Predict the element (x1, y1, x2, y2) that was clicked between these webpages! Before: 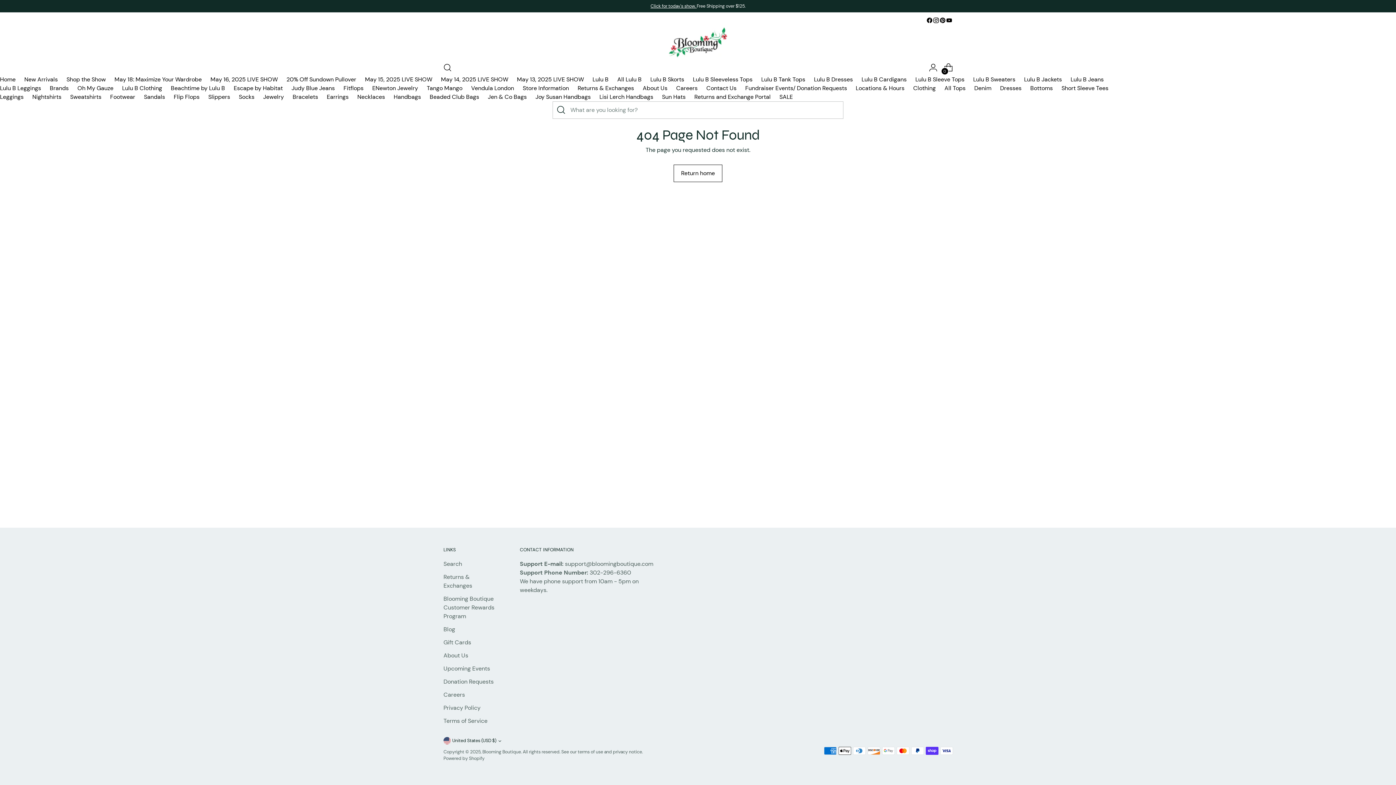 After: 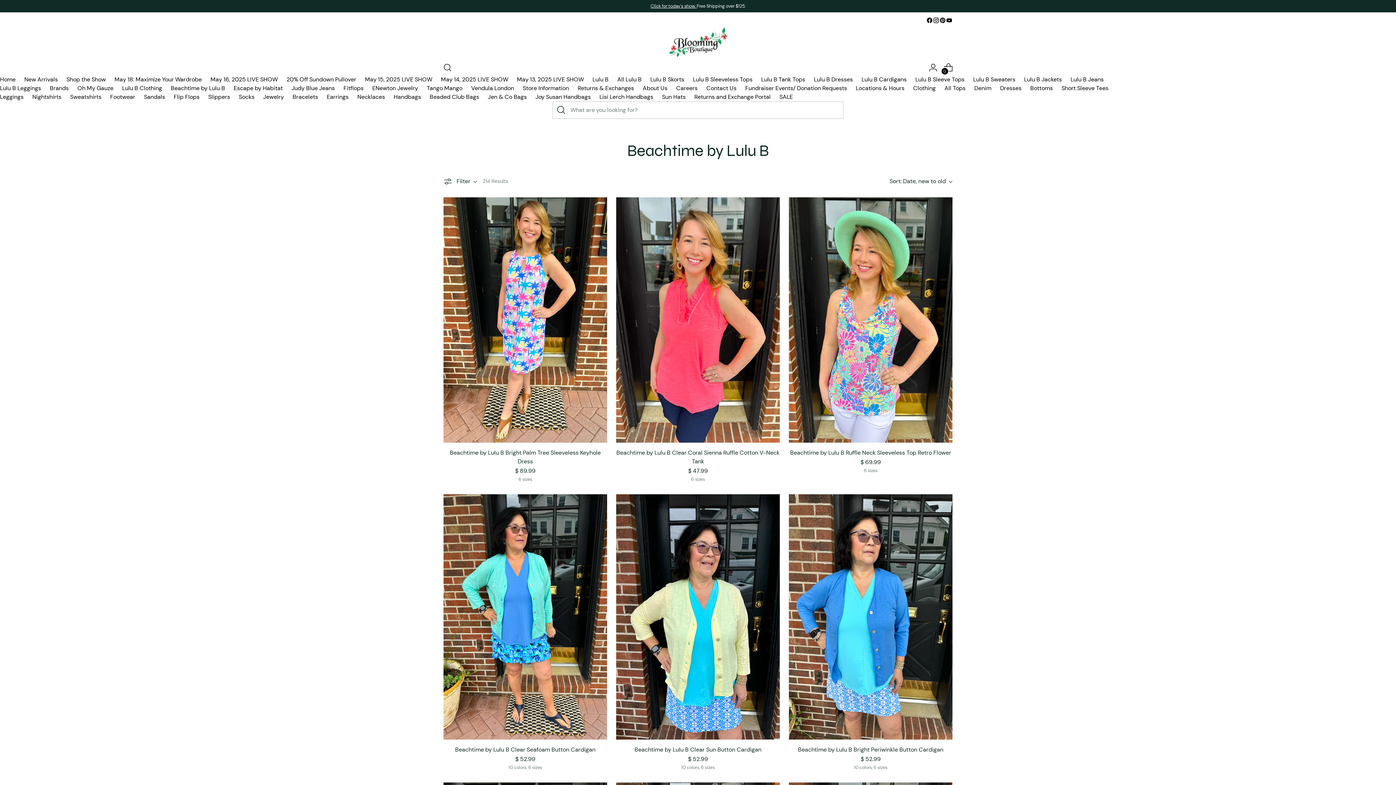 Action: bbox: (170, 84, 225, 91) label: Beachtime by Lulu B